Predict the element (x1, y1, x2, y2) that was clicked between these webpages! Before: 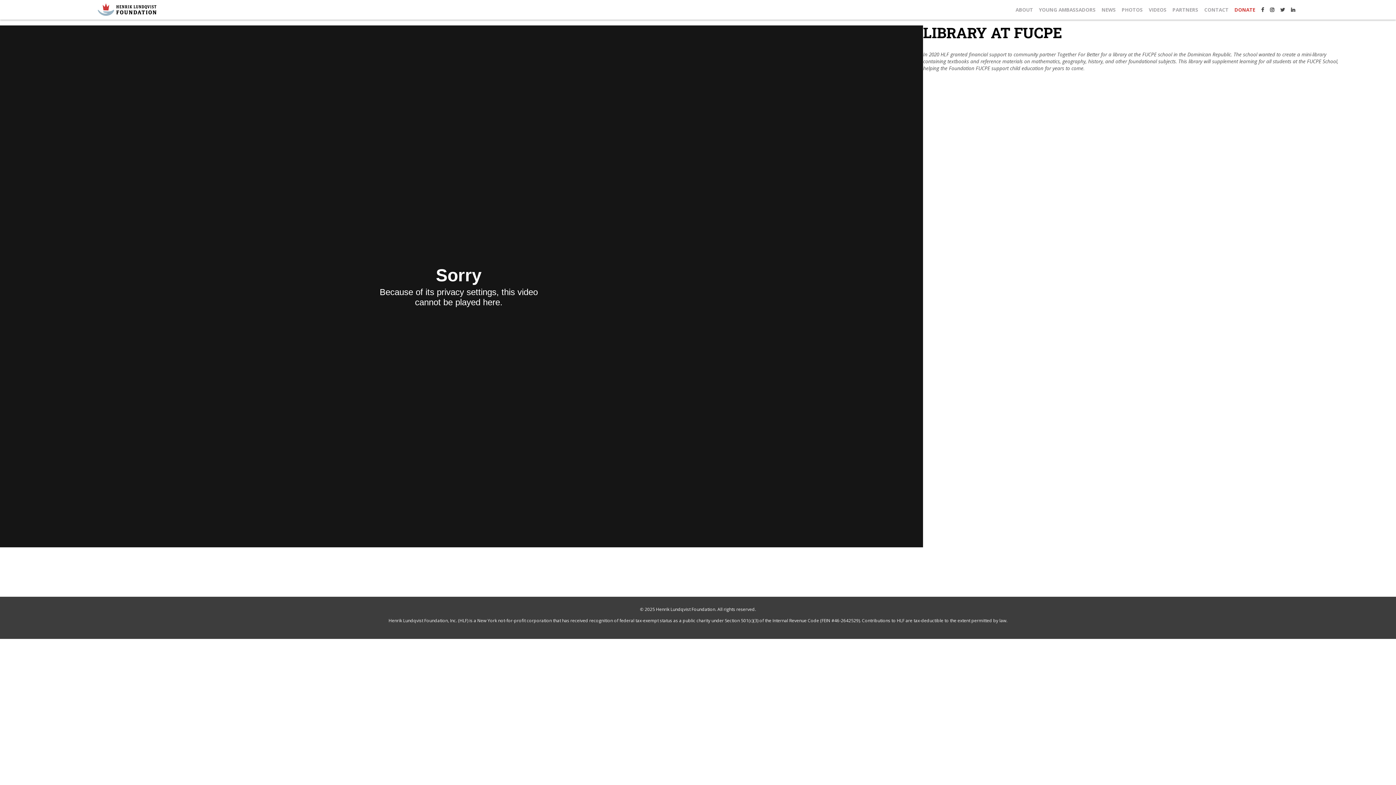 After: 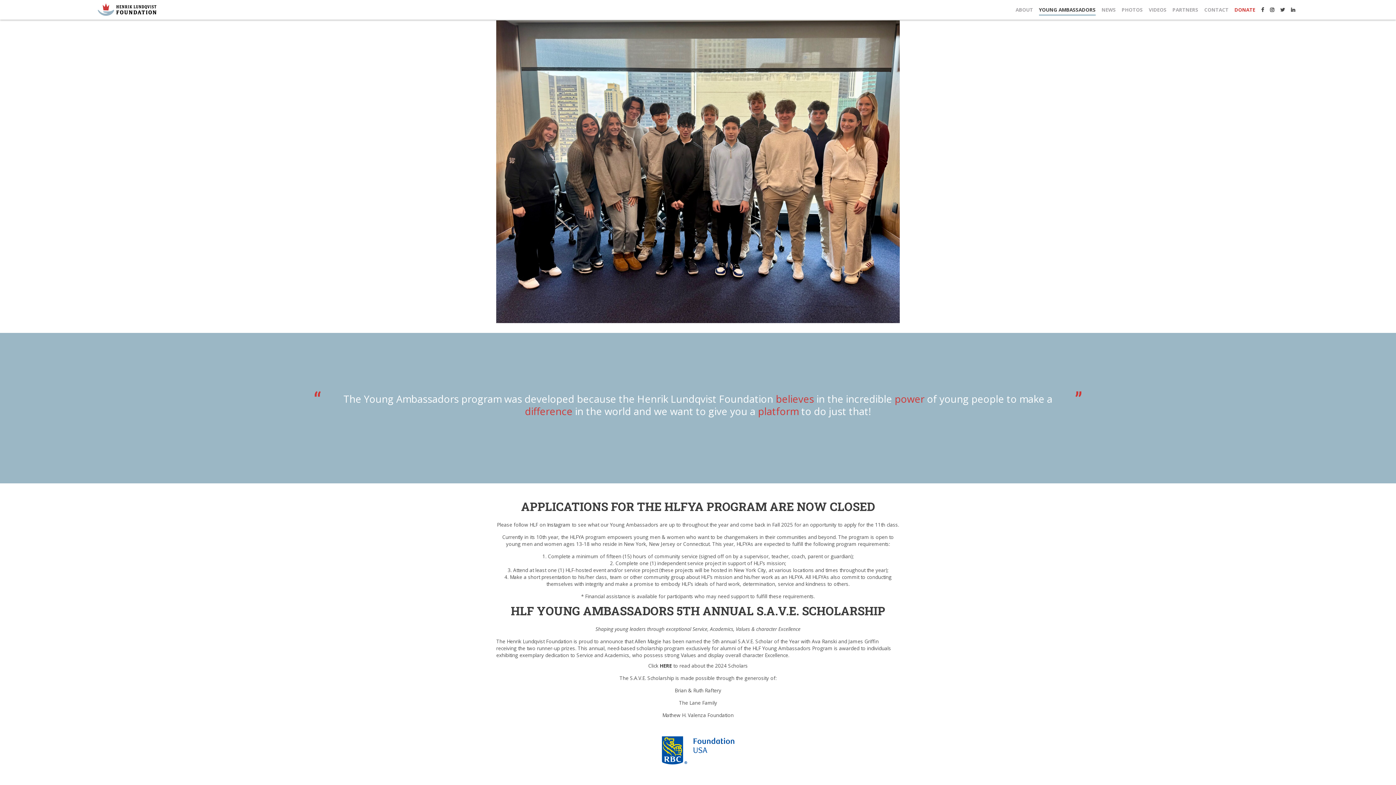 Action: label: YOUNG AMBASSADORS bbox: (1039, 2, 1095, 17)